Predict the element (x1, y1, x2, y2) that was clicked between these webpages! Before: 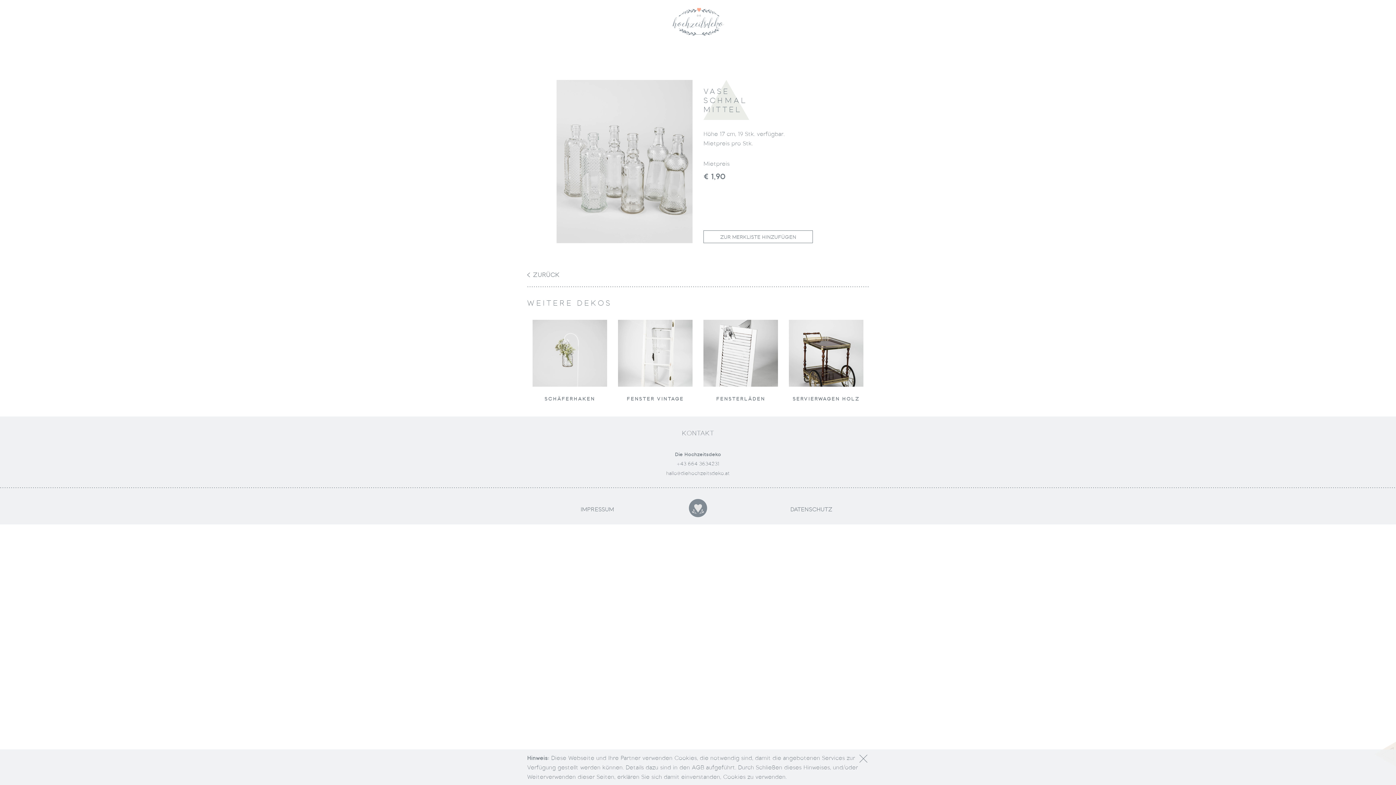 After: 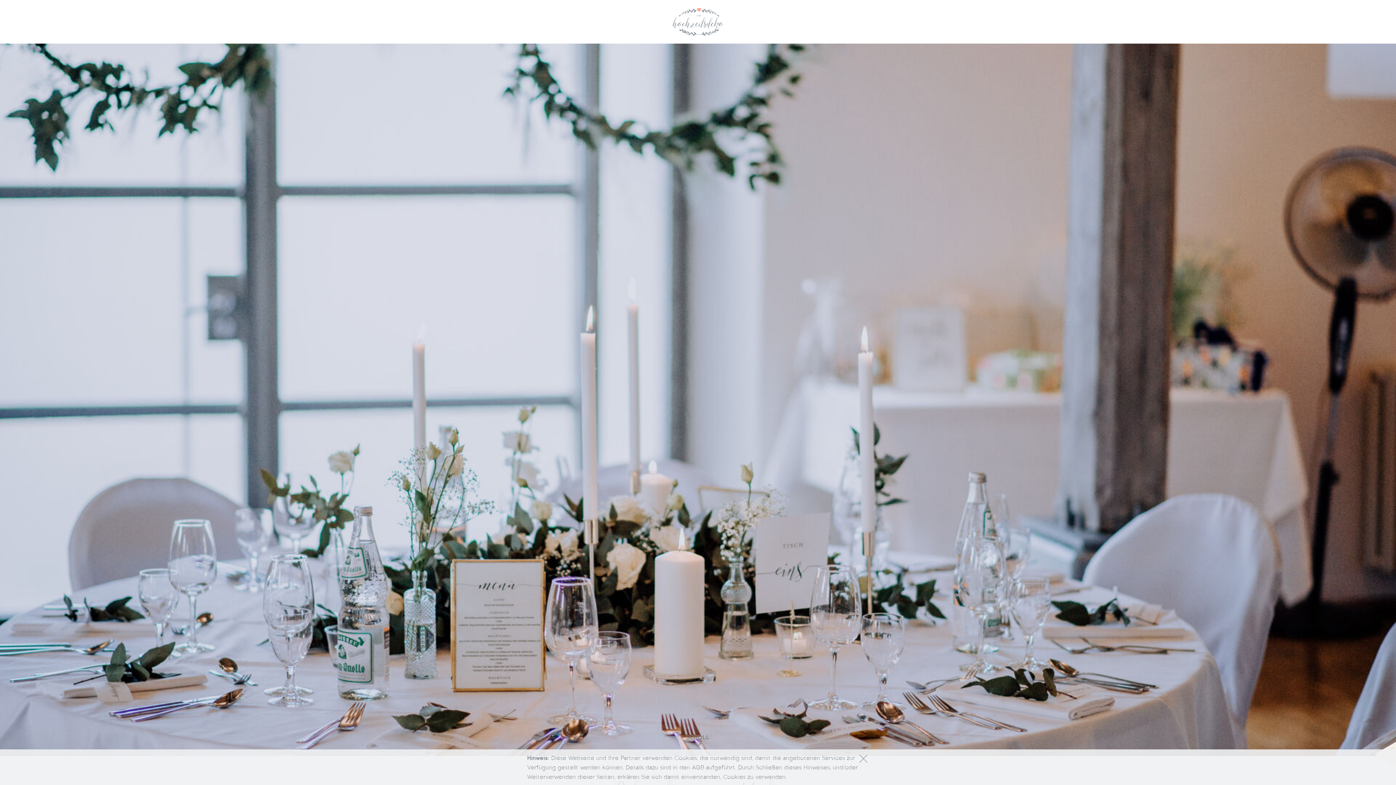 Action: bbox: (668, 0, 727, 41)